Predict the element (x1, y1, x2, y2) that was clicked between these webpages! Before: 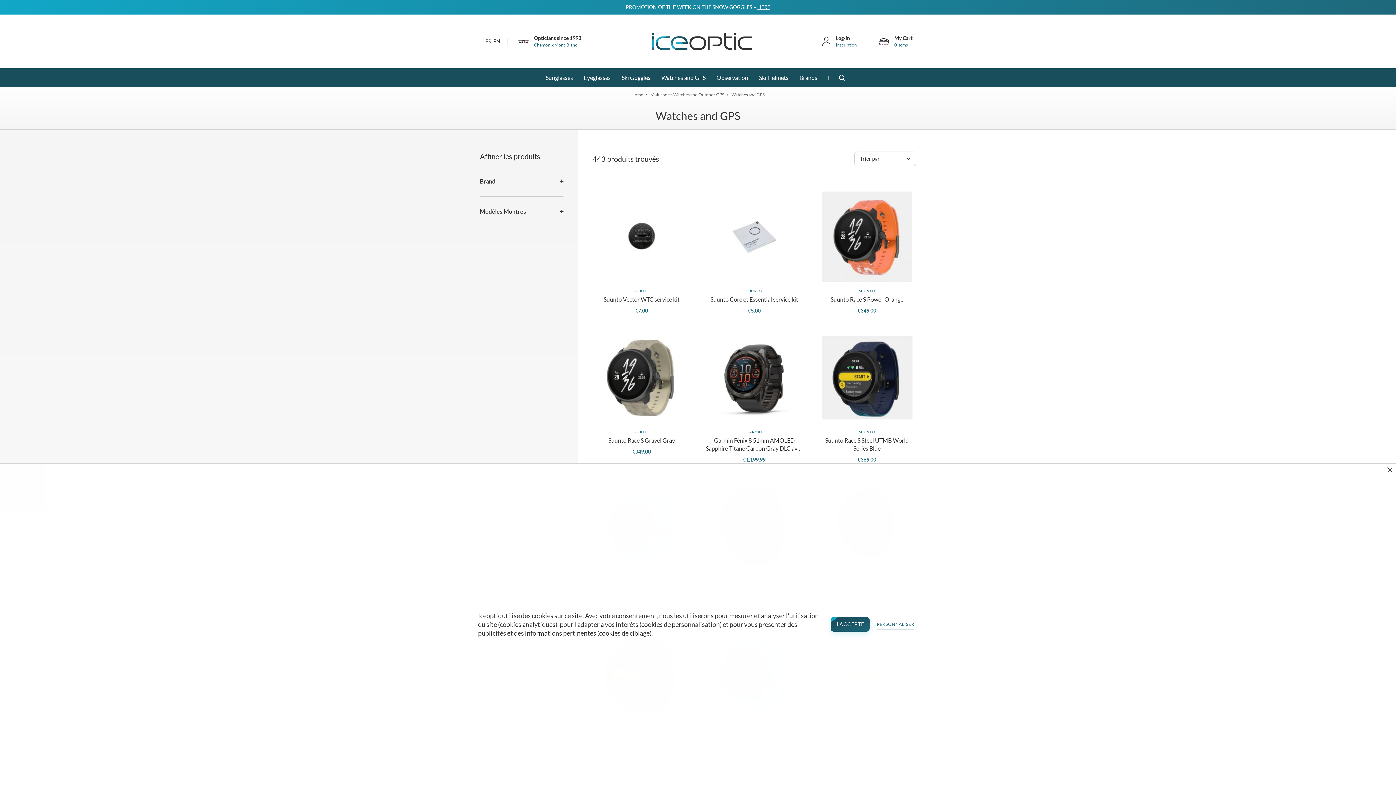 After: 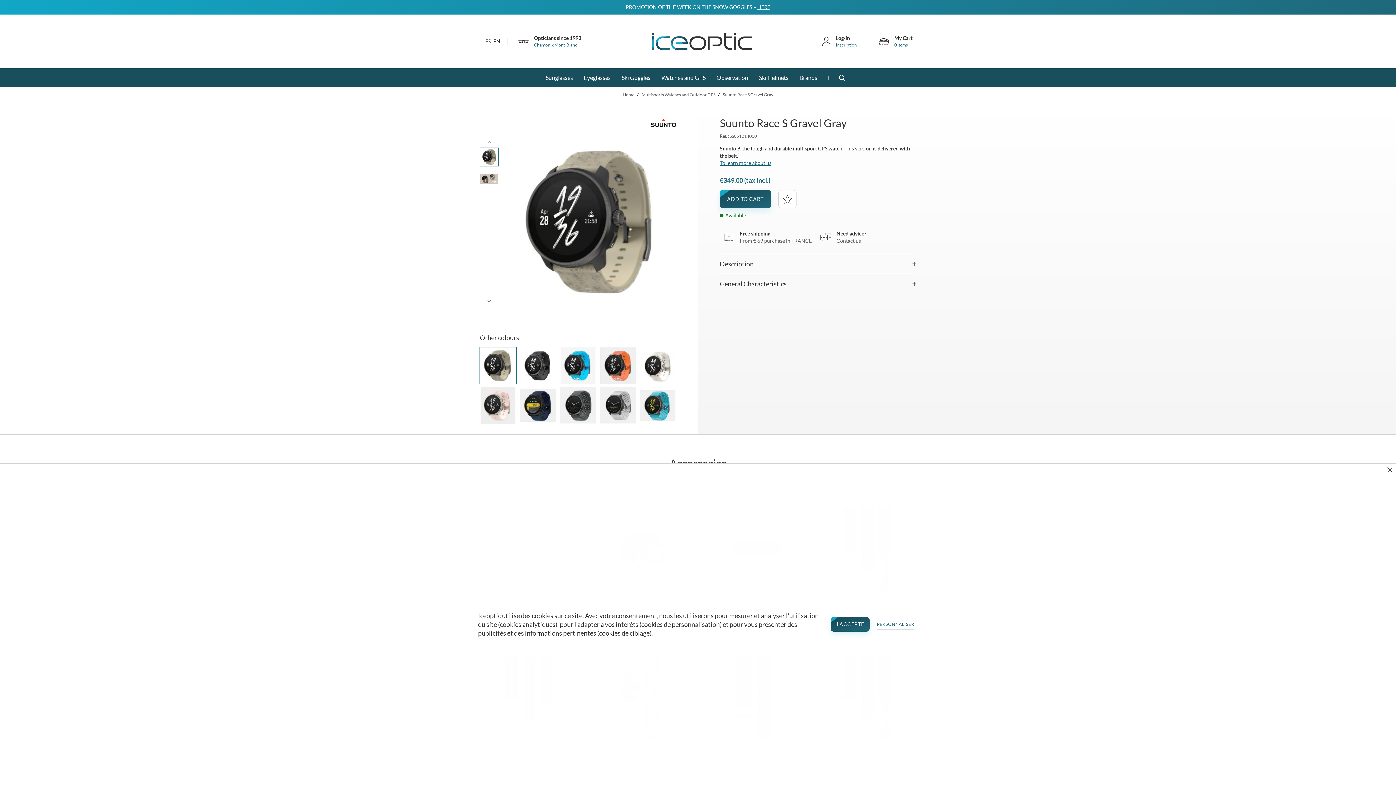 Action: bbox: (592, 329, 690, 455) label: SUUNTO
Suunto Race S Gravel Gray
€349.00